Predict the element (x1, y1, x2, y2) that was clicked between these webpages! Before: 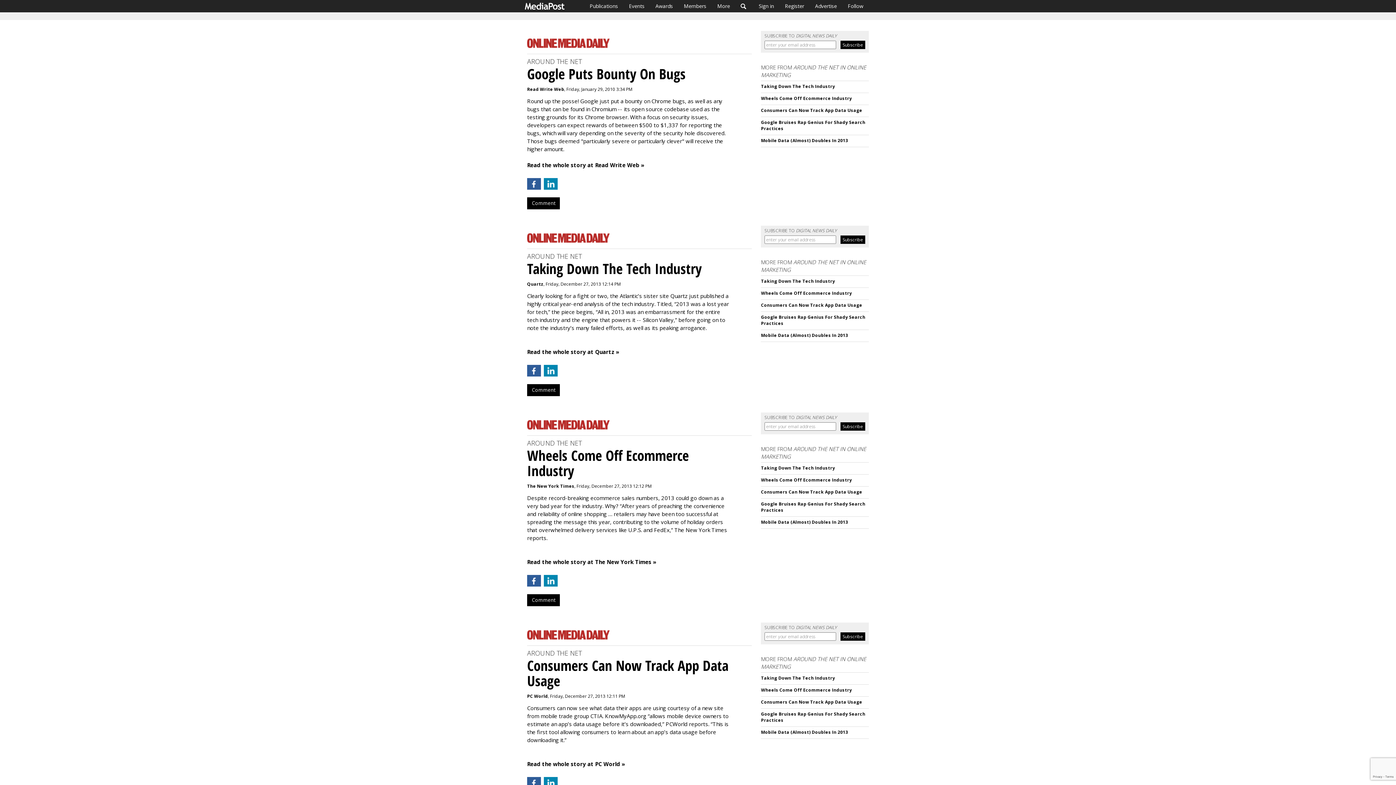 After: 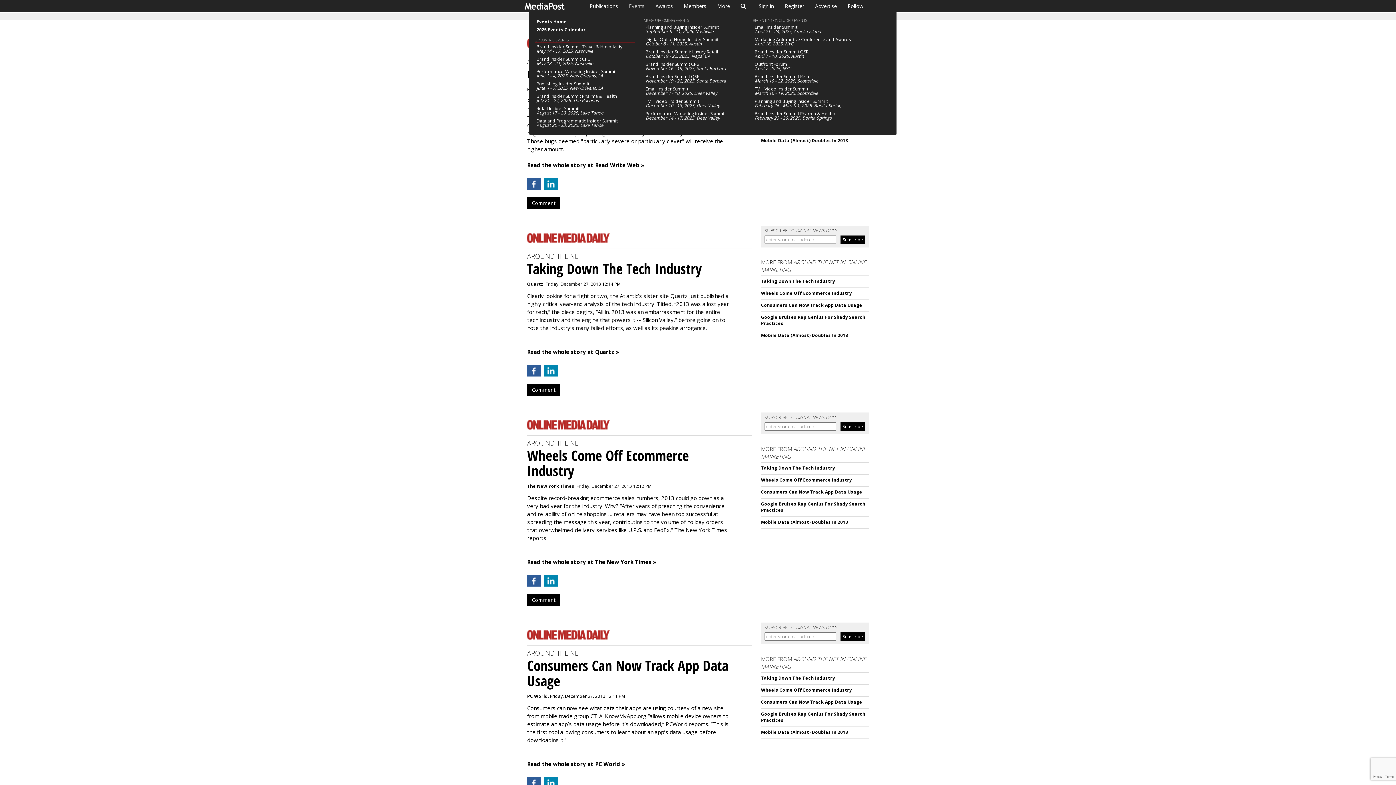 Action: label: Events bbox: (623, 0, 650, 12)